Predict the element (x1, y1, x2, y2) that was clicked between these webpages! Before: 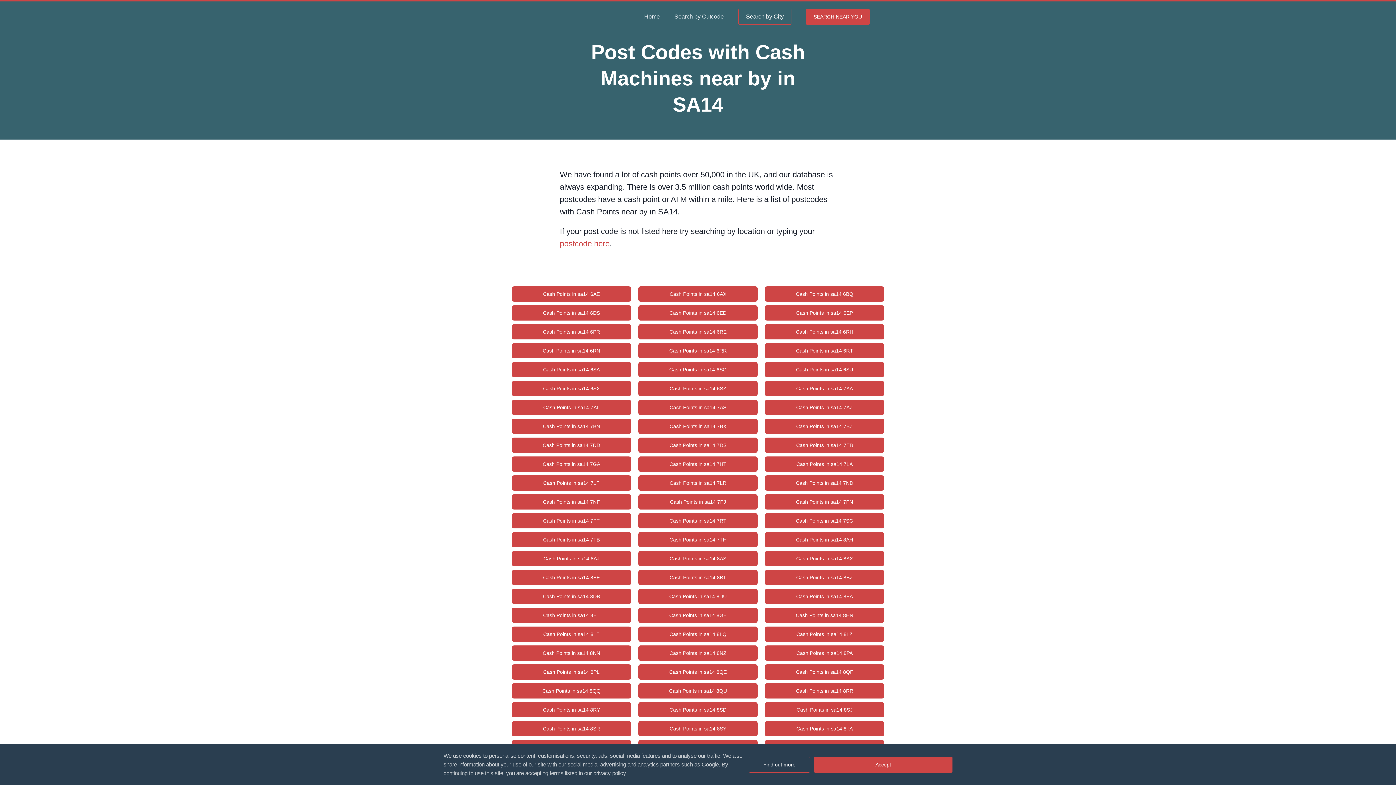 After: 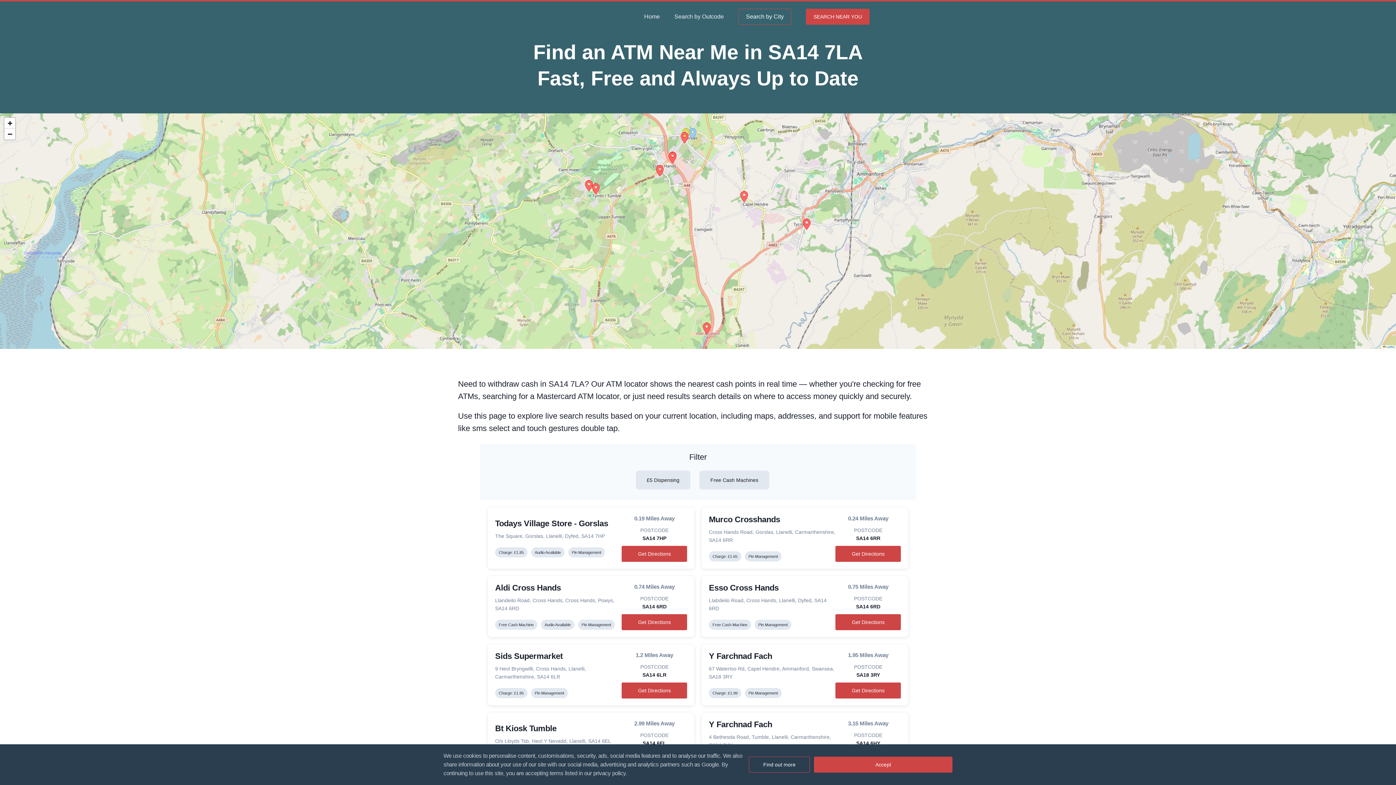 Action: bbox: (765, 456, 884, 472) label: Cash Points in sa14 7LA